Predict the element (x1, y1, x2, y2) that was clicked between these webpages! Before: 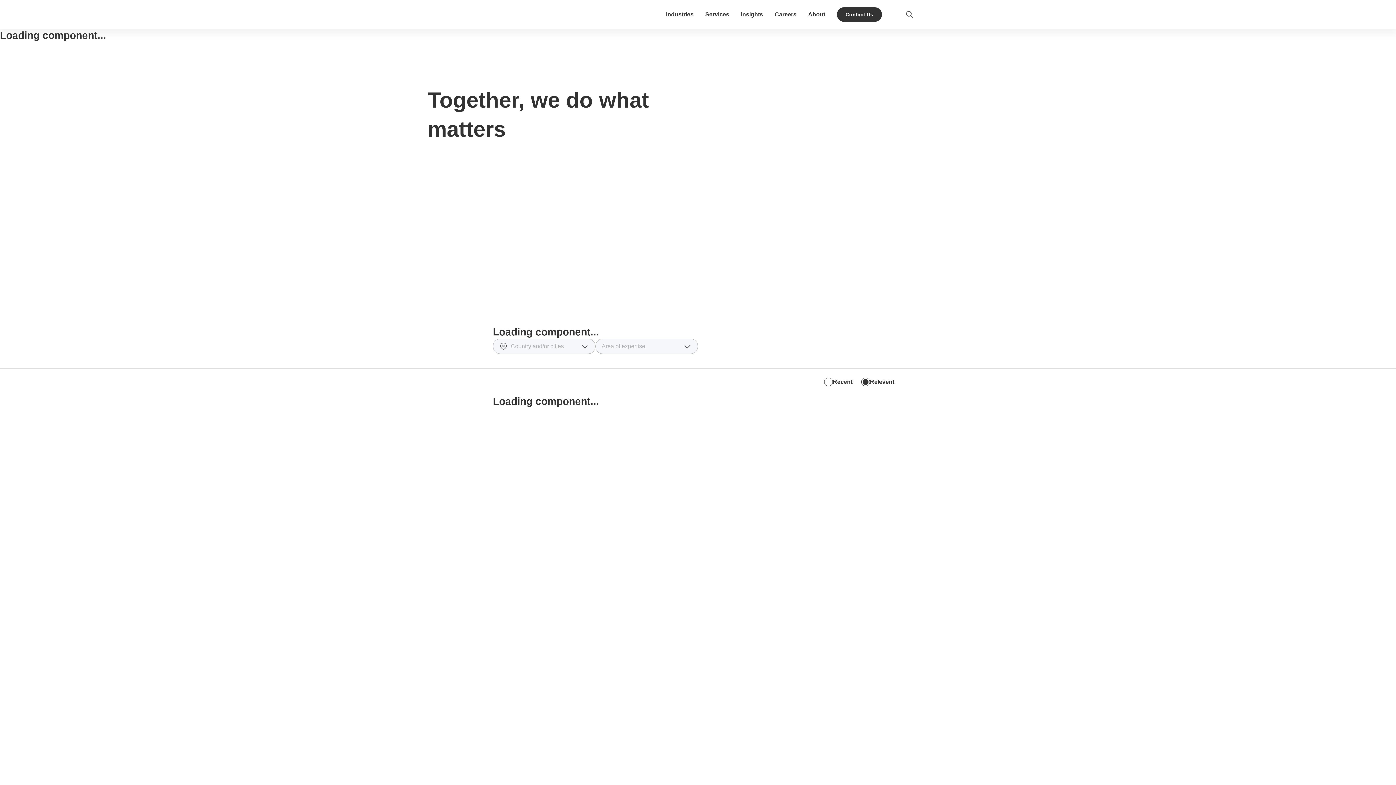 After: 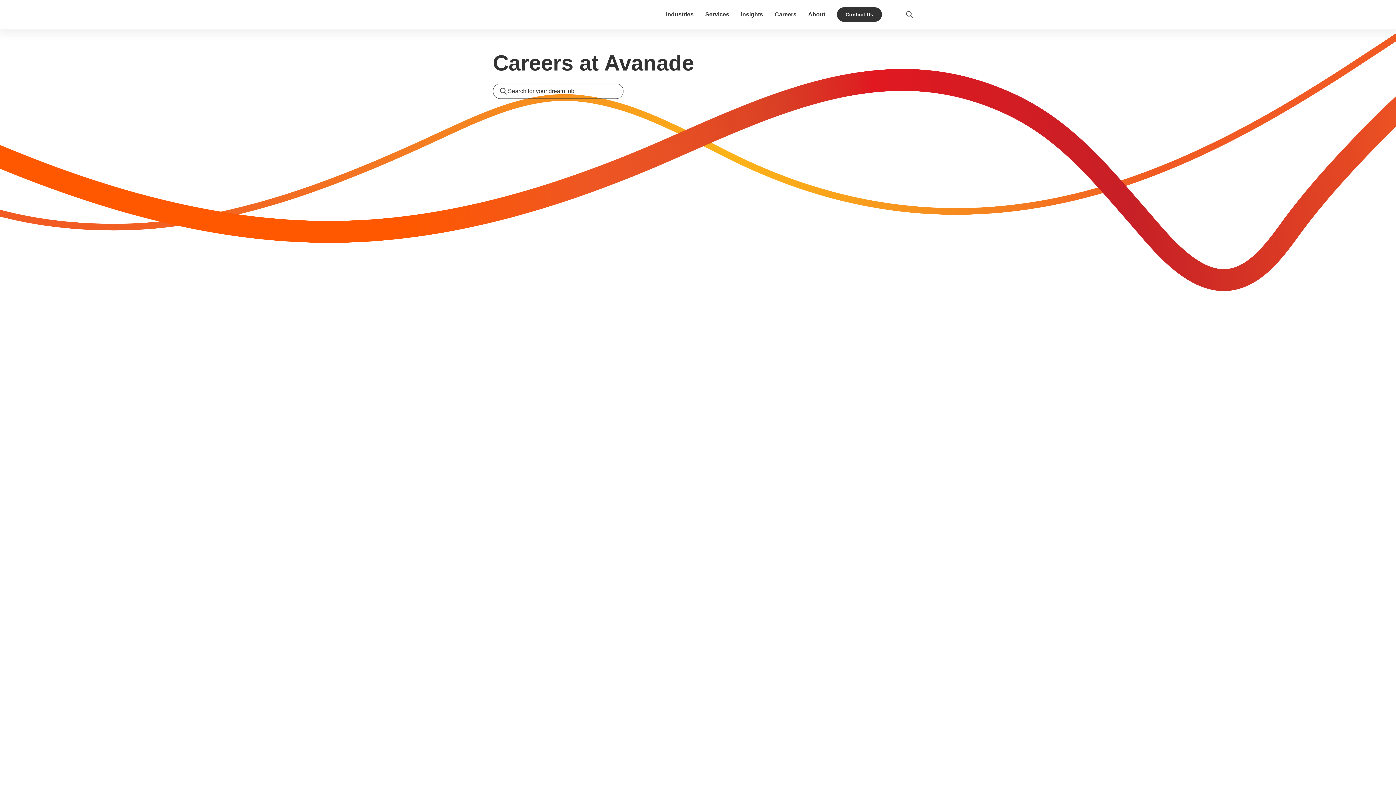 Action: bbox: (774, 11, 796, 17) label: Careers